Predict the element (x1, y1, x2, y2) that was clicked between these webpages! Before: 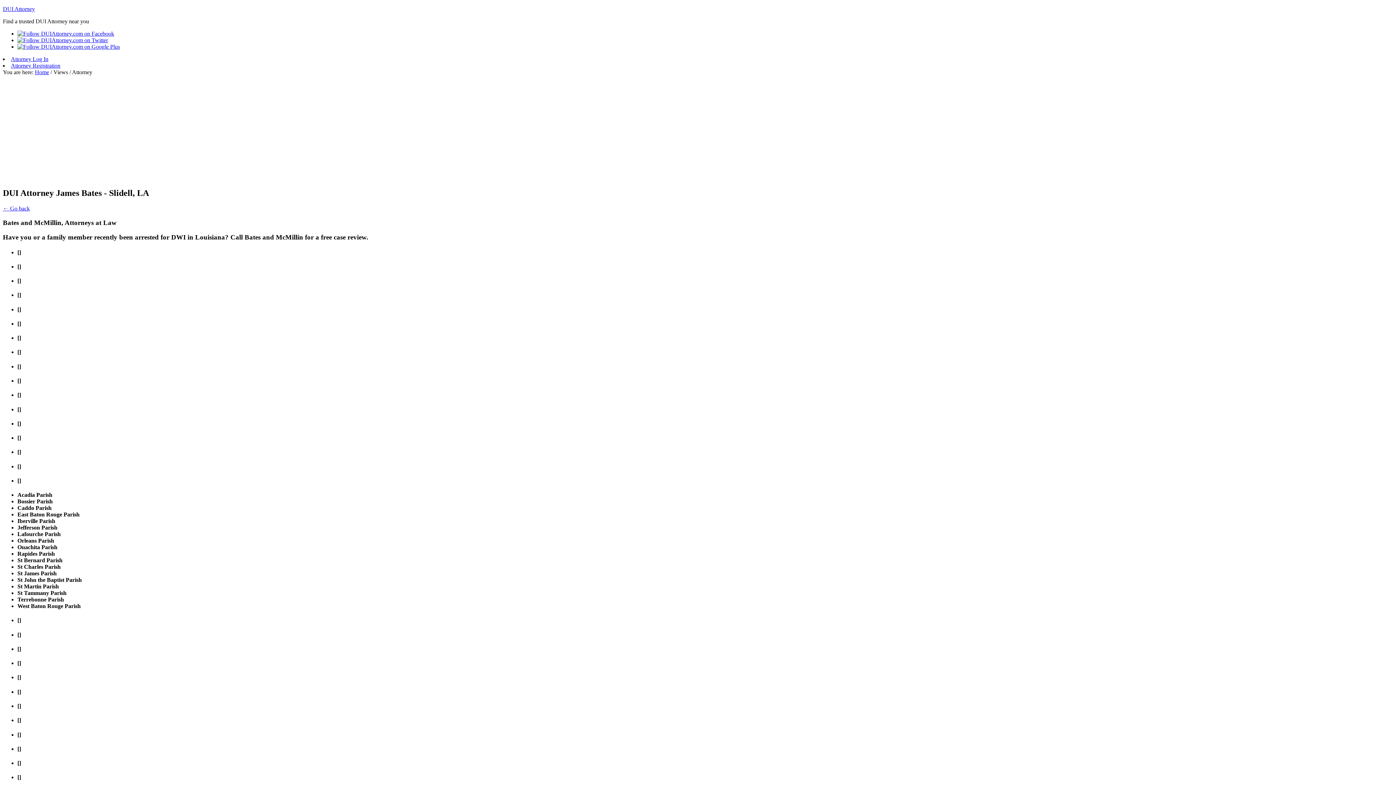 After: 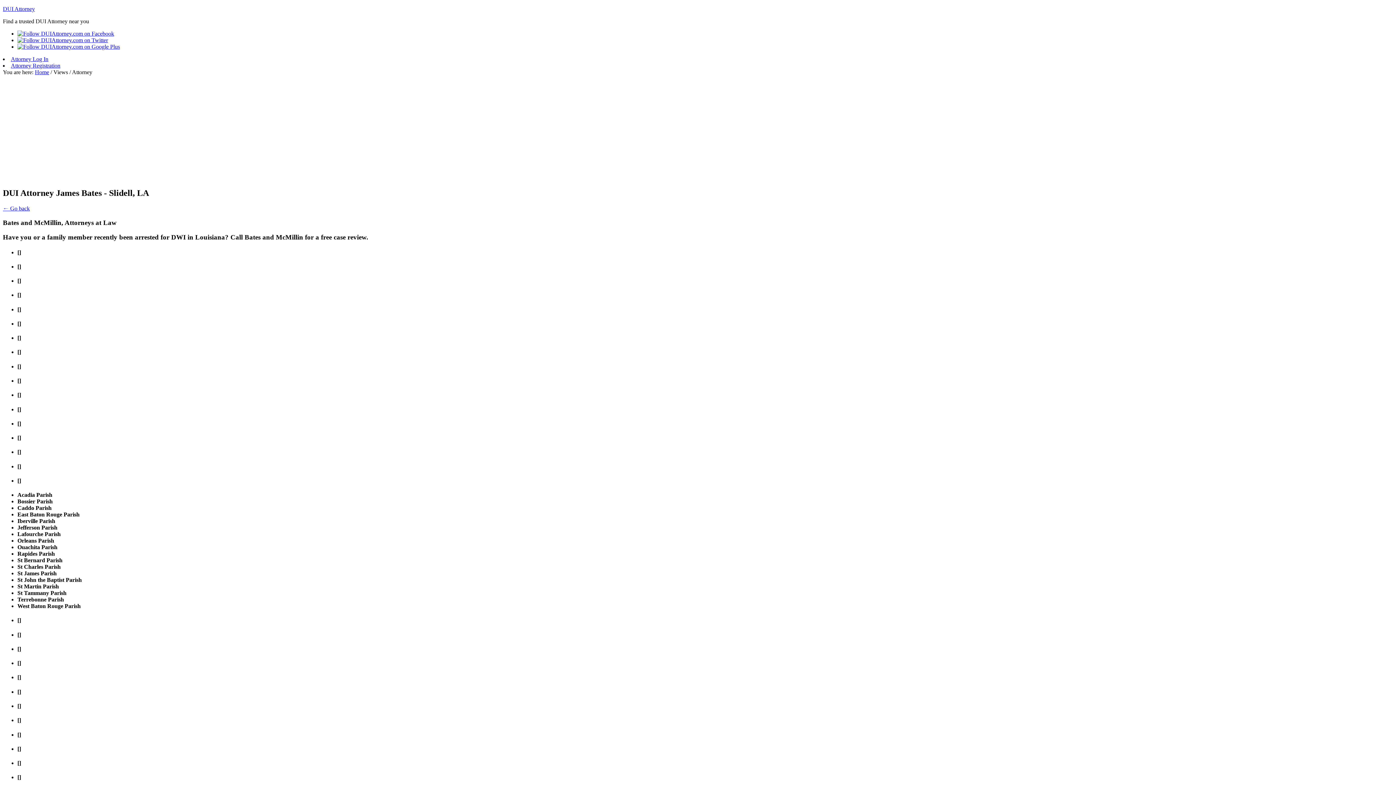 Action: bbox: (17, 37, 108, 43)